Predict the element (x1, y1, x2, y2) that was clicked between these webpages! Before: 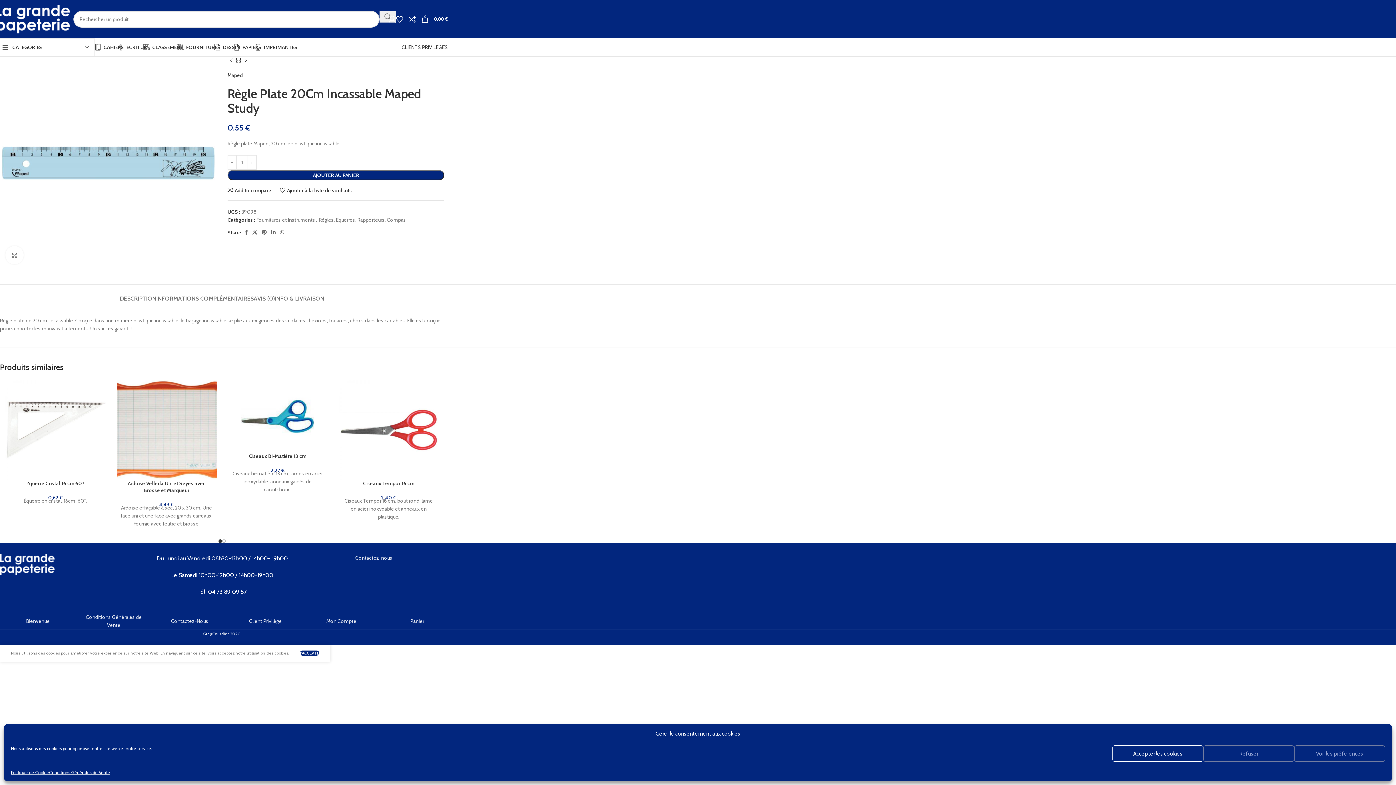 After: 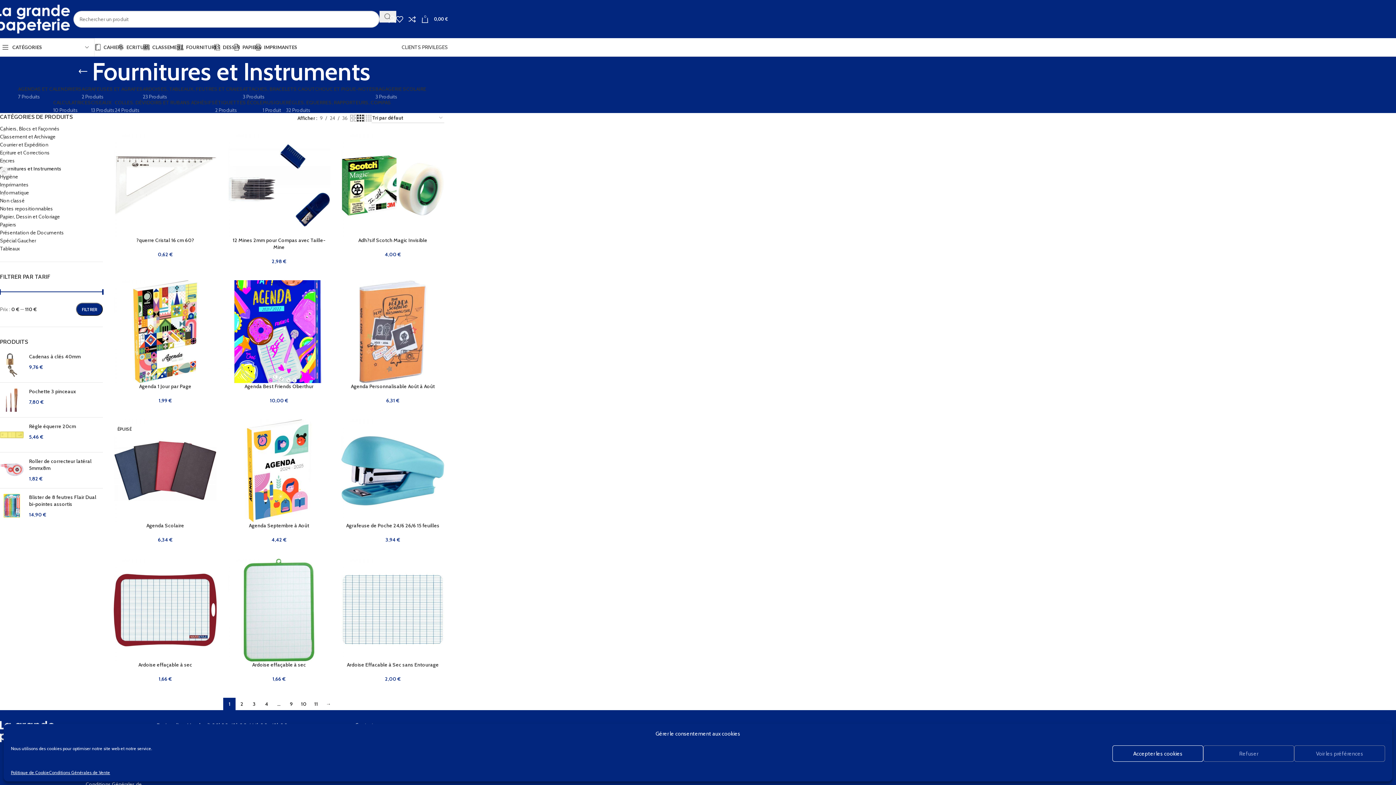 Action: bbox: (256, 216, 315, 223) label: Fournitures et Instruments